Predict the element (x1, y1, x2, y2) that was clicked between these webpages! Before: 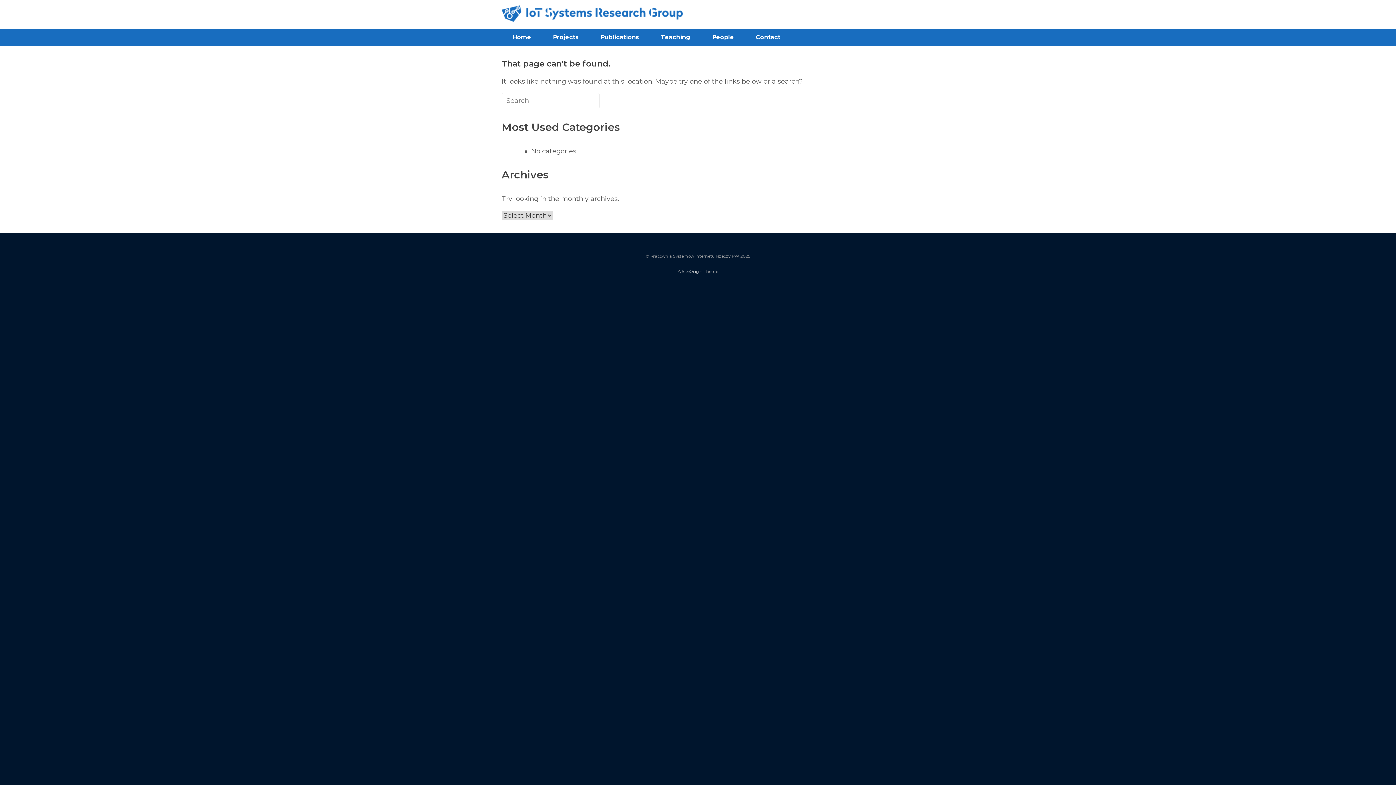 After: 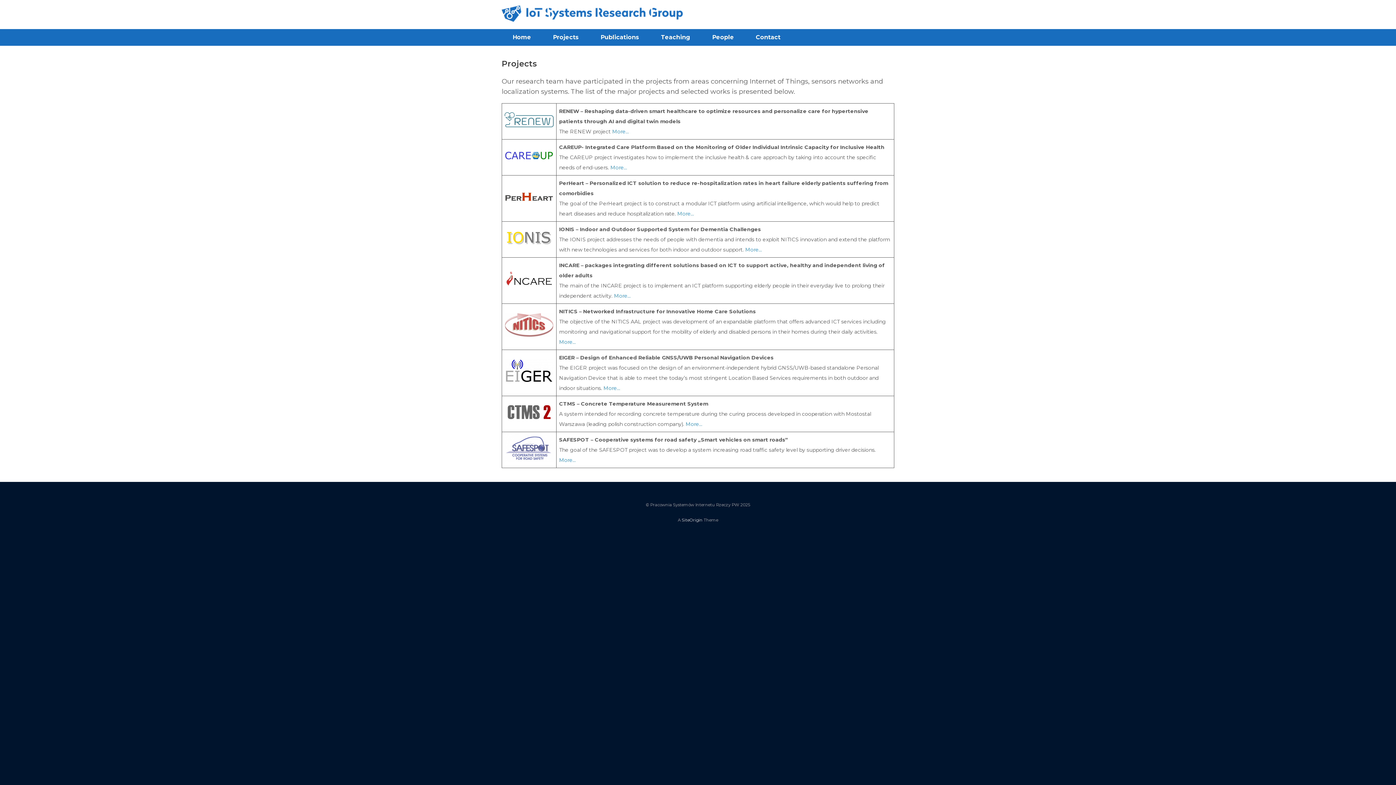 Action: label: Projects bbox: (542, 29, 589, 45)